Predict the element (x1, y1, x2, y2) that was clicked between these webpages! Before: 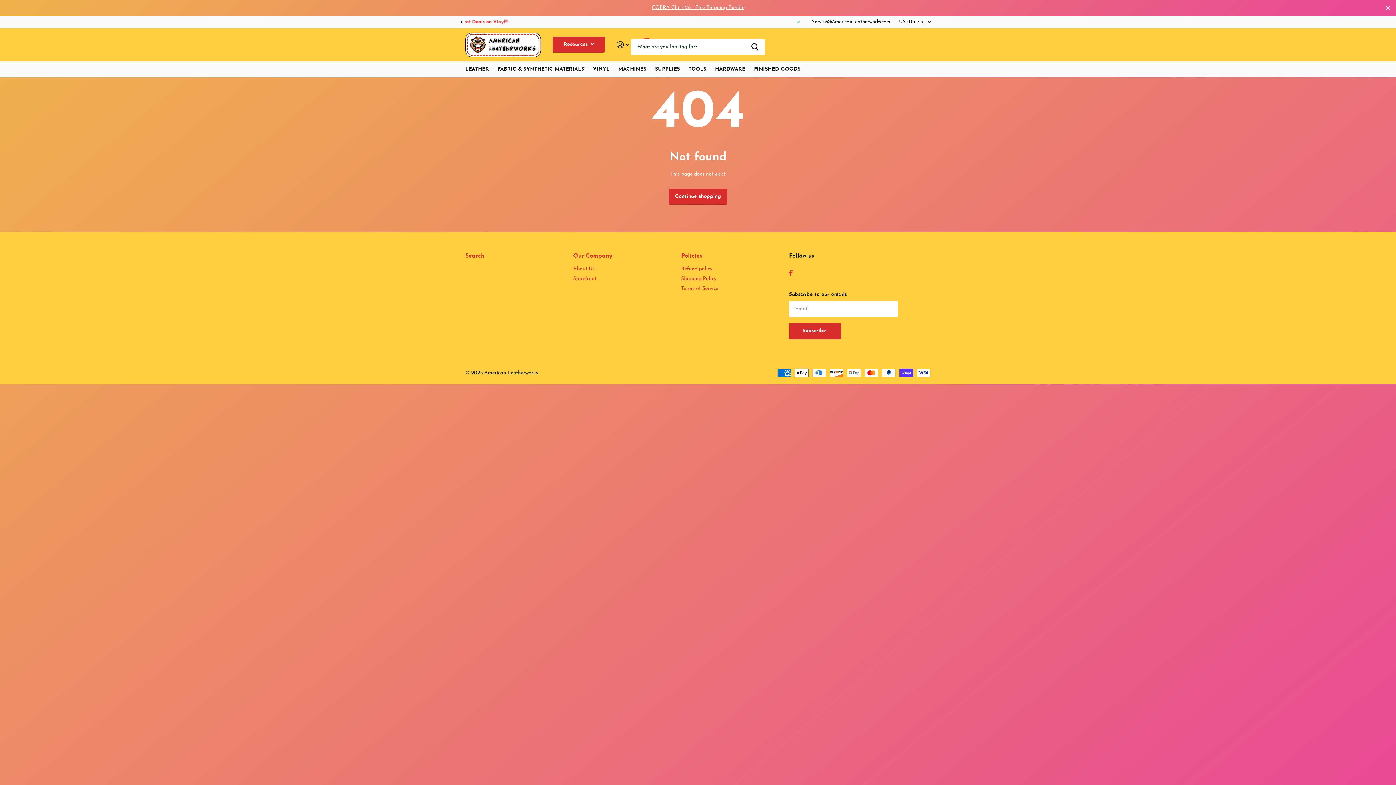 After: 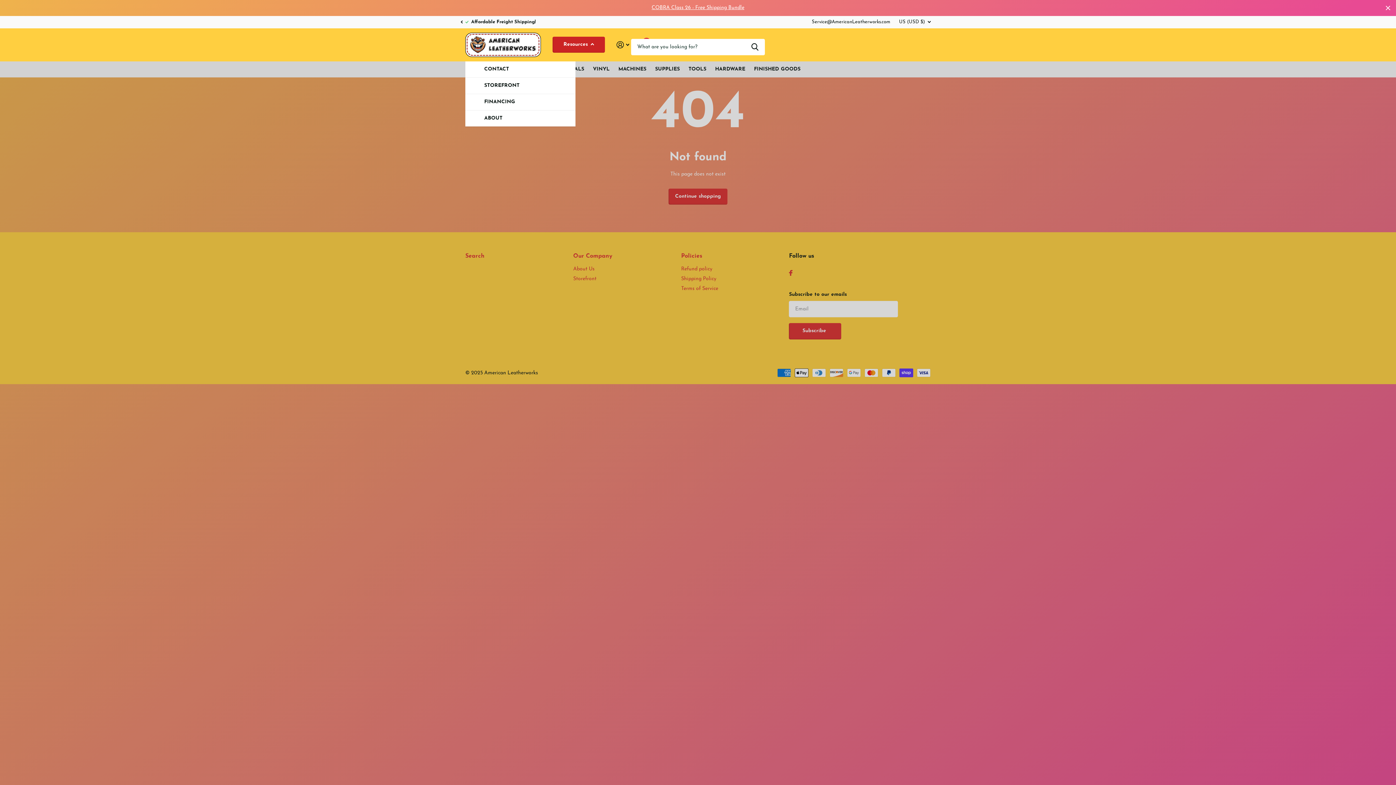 Action: label: Resources  bbox: (552, 36, 605, 52)